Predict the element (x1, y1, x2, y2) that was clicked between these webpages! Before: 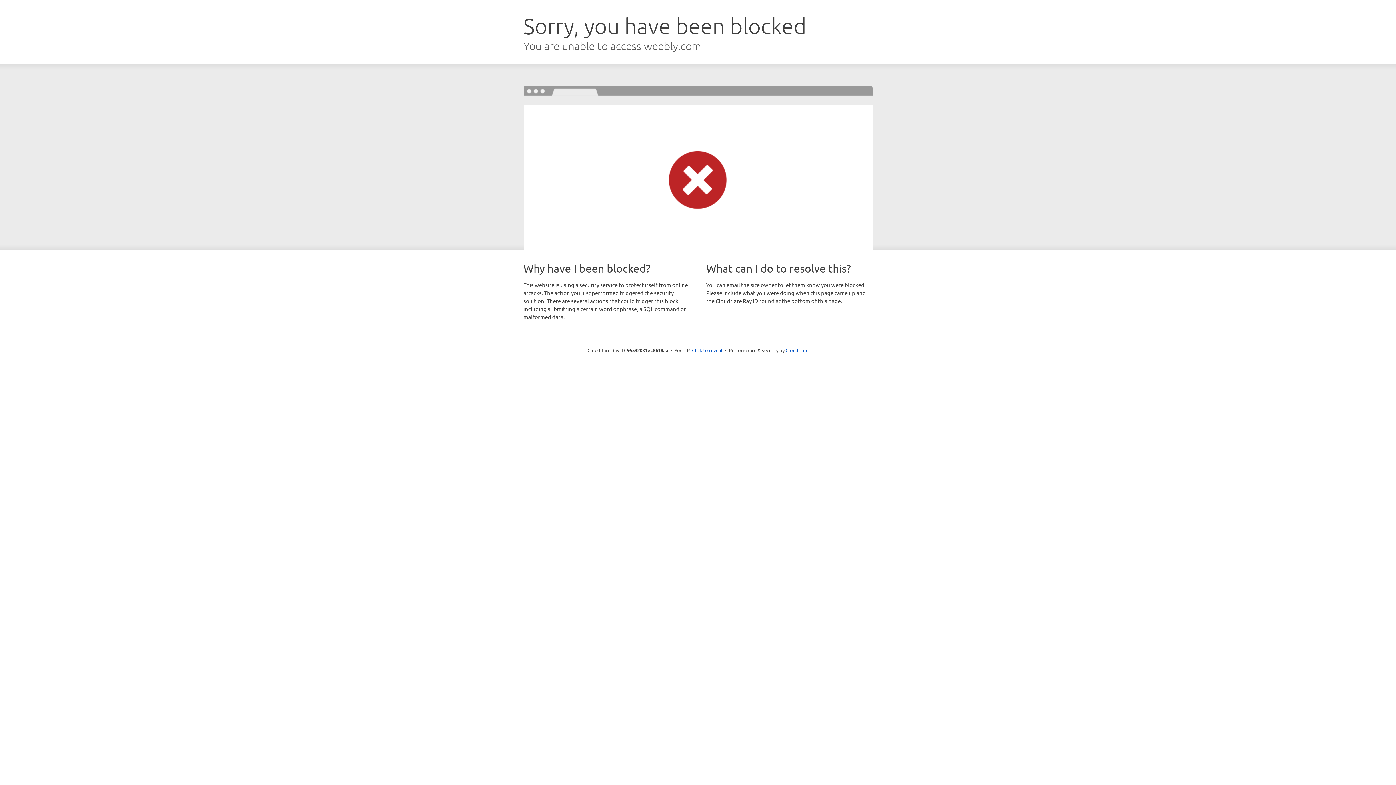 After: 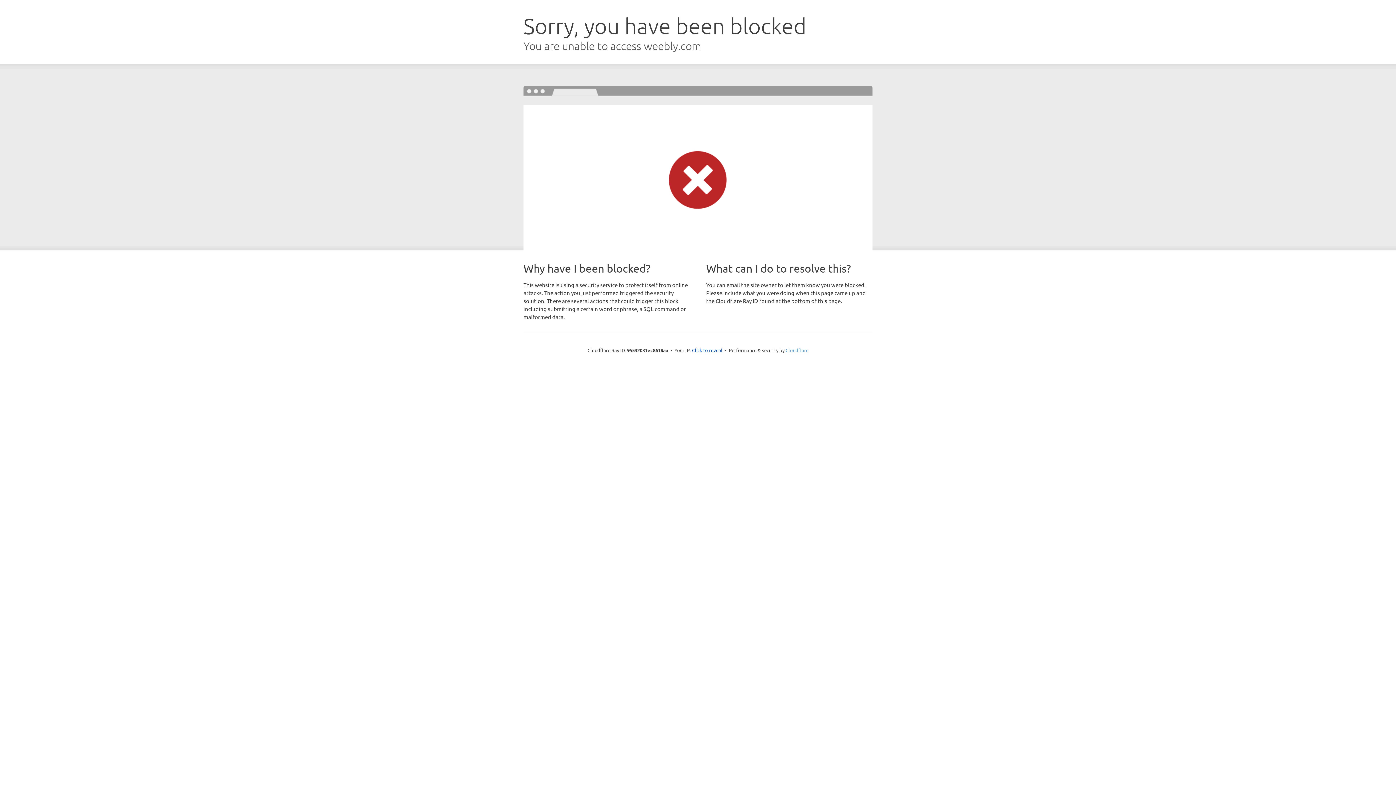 Action: bbox: (785, 347, 808, 353) label: Cloudflare